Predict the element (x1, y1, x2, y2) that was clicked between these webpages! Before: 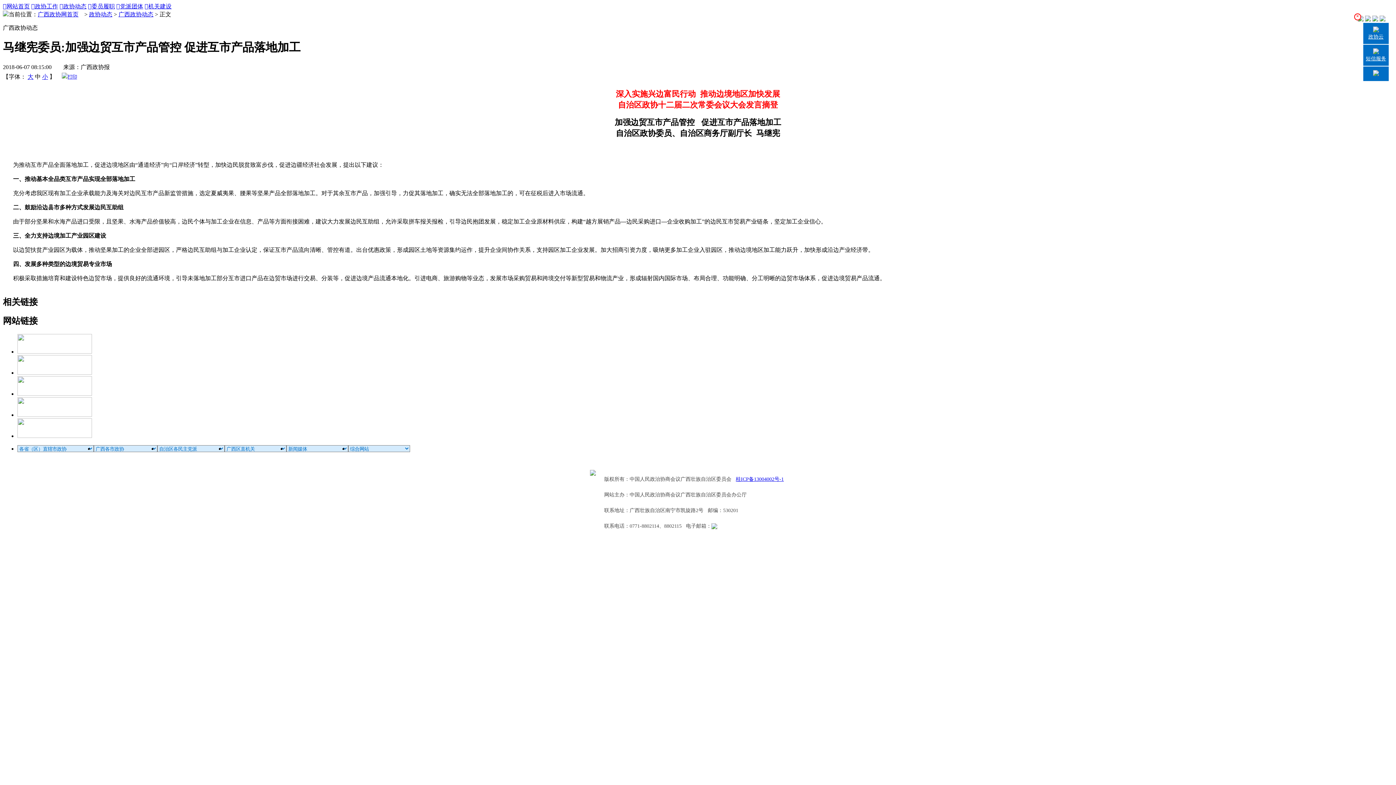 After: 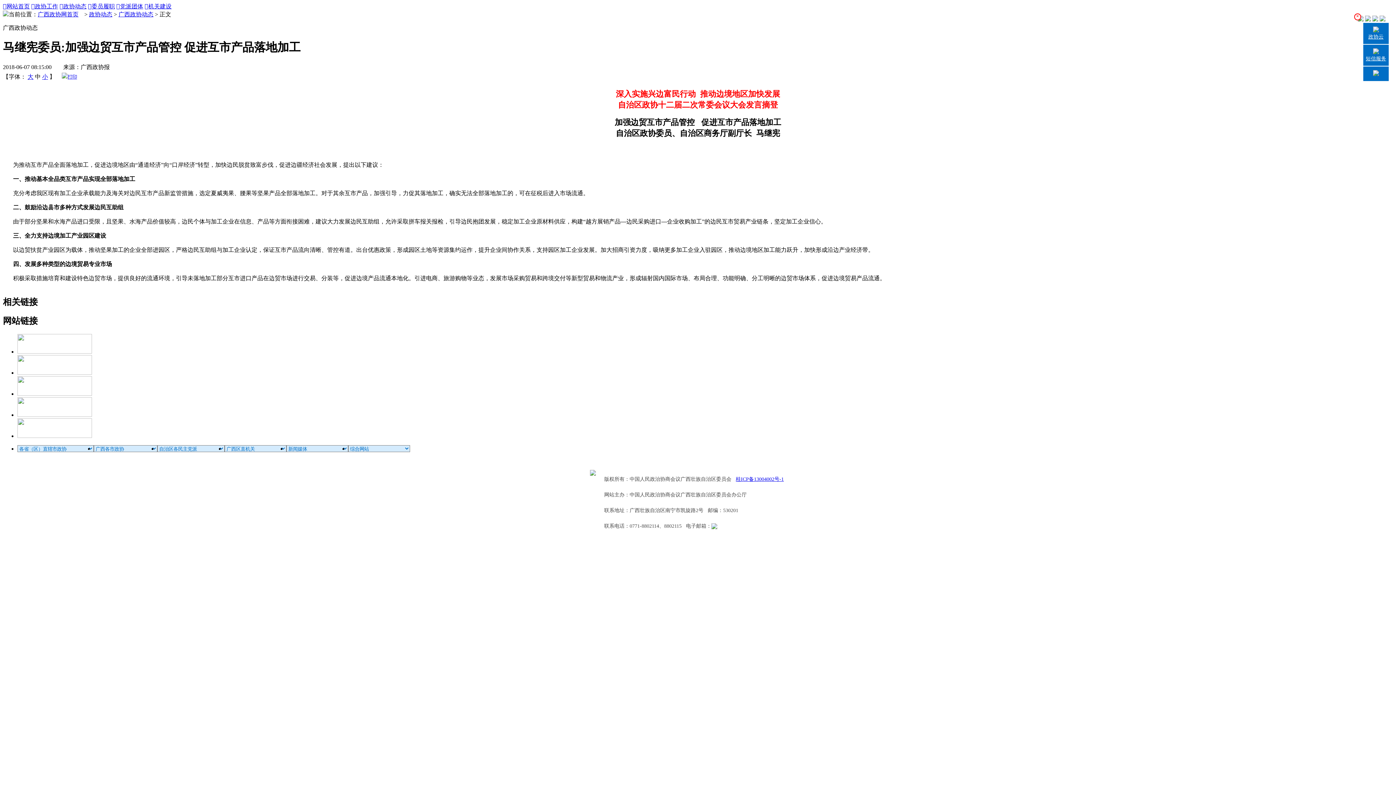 Action: bbox: (17, 369, 92, 375)